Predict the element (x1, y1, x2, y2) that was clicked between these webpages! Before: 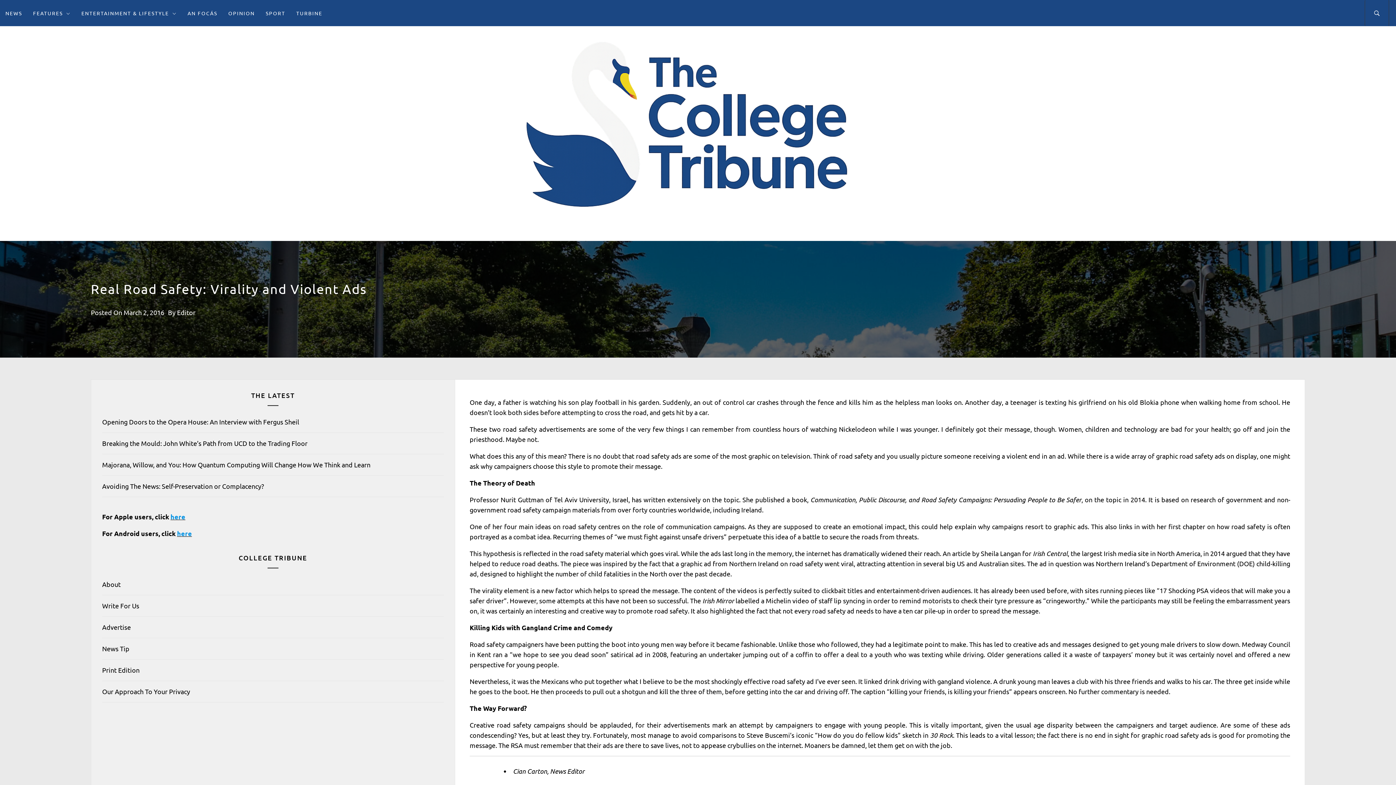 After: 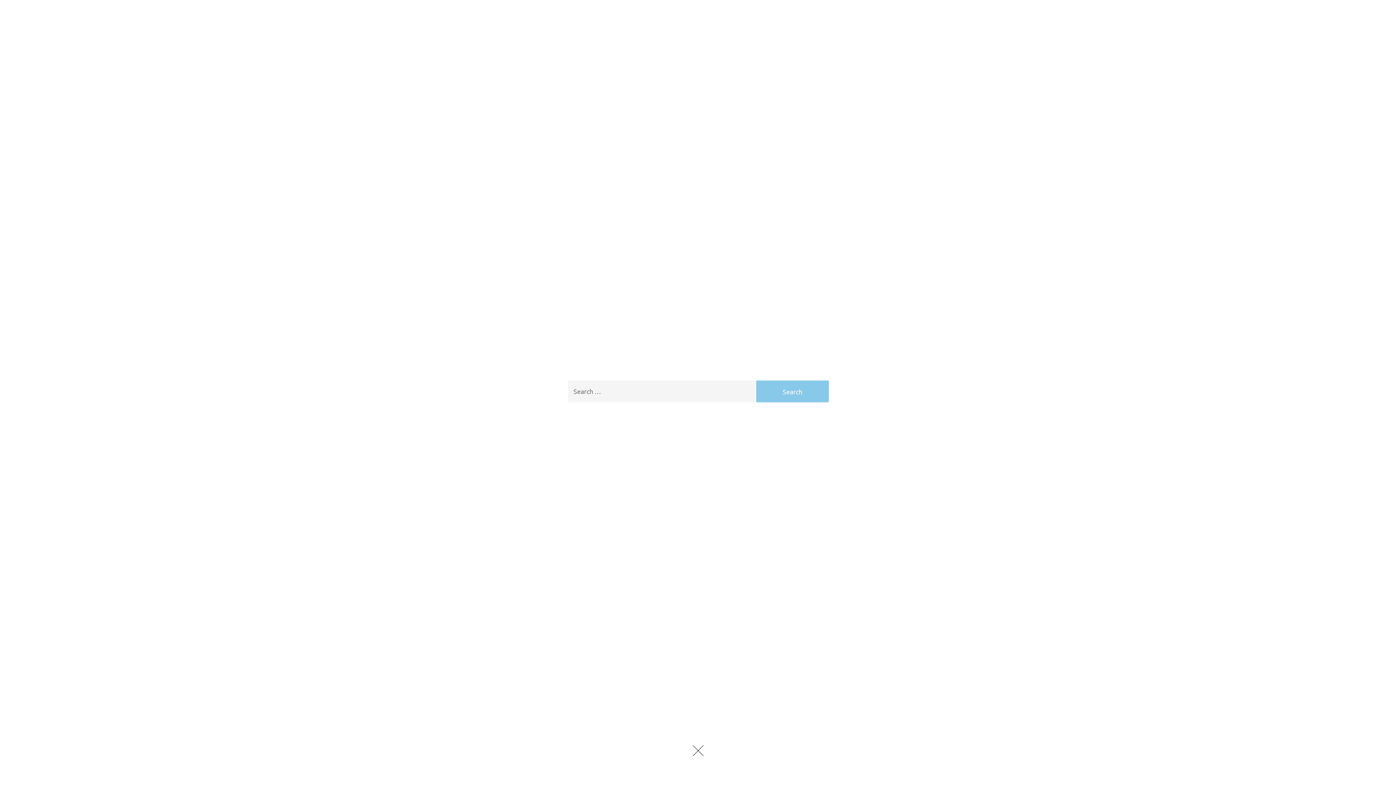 Action: label: Search bbox: (1365, 0, 1389, 26)